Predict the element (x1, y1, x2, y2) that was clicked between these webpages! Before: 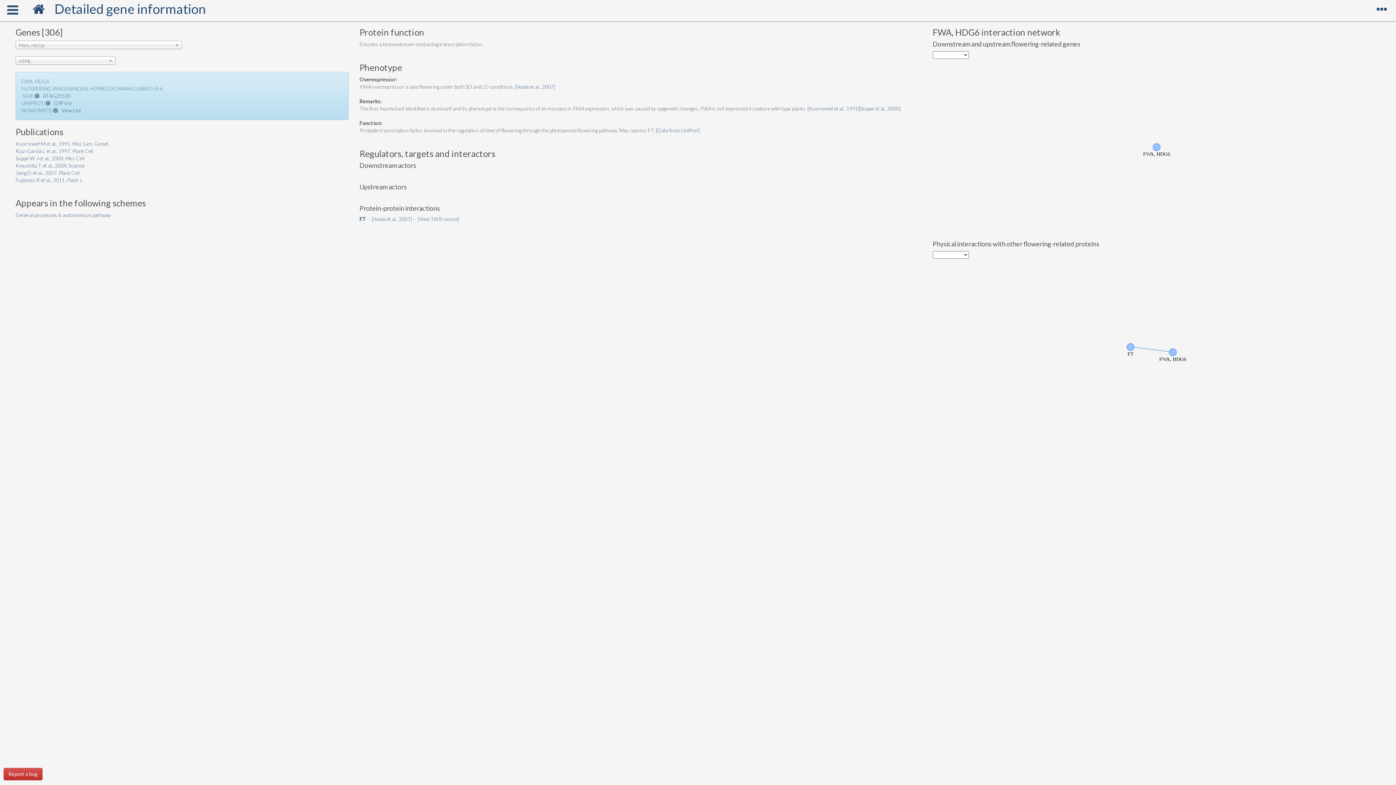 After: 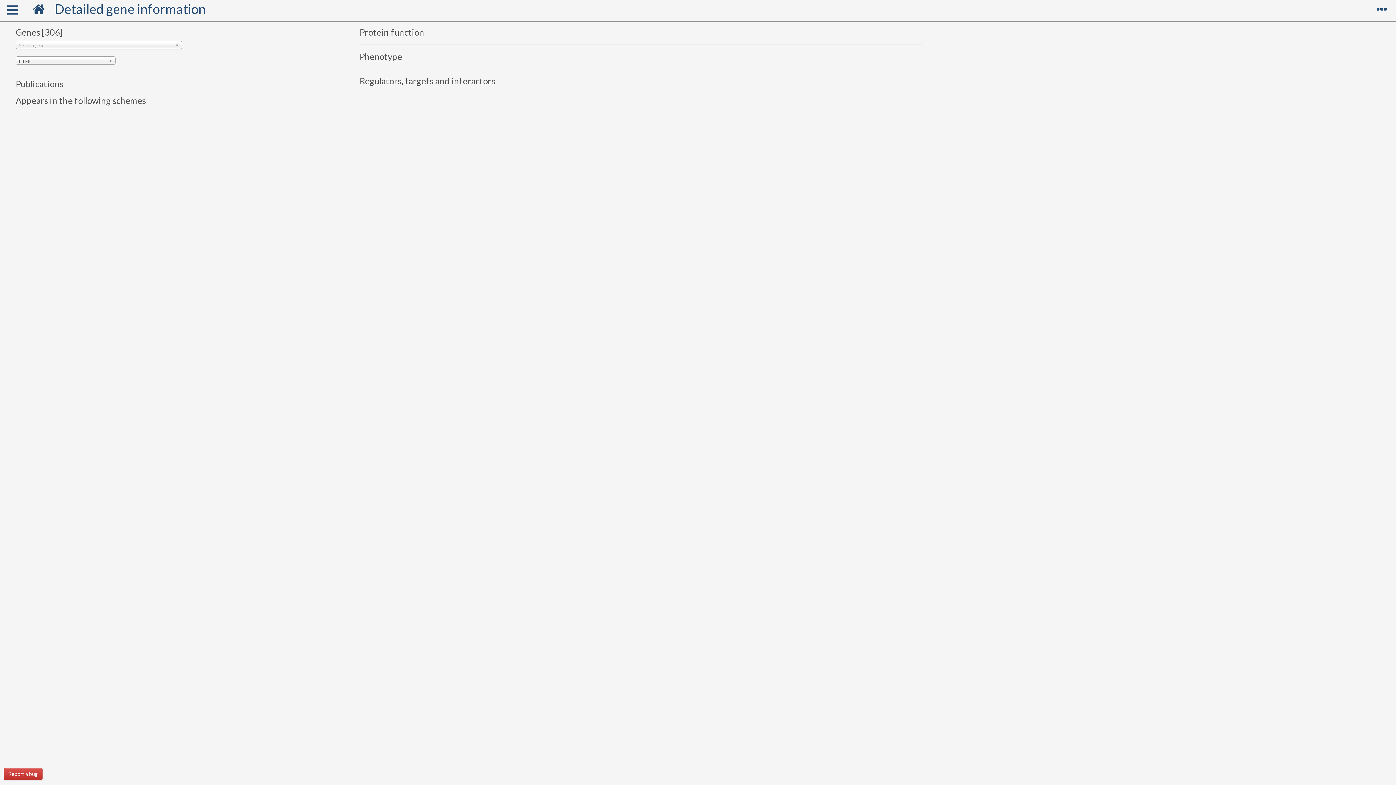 Action: label: Detailed gene information bbox: (54, 0, 206, 16)